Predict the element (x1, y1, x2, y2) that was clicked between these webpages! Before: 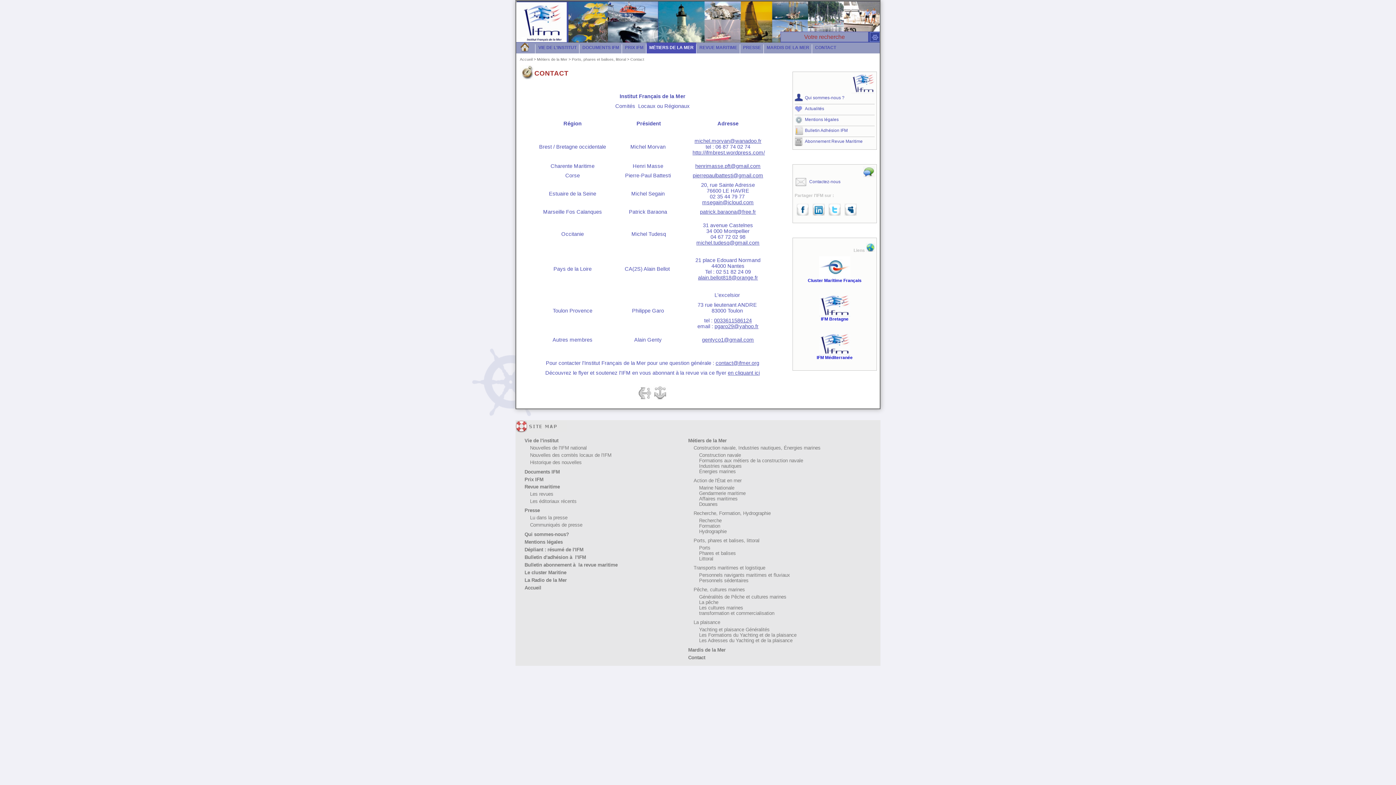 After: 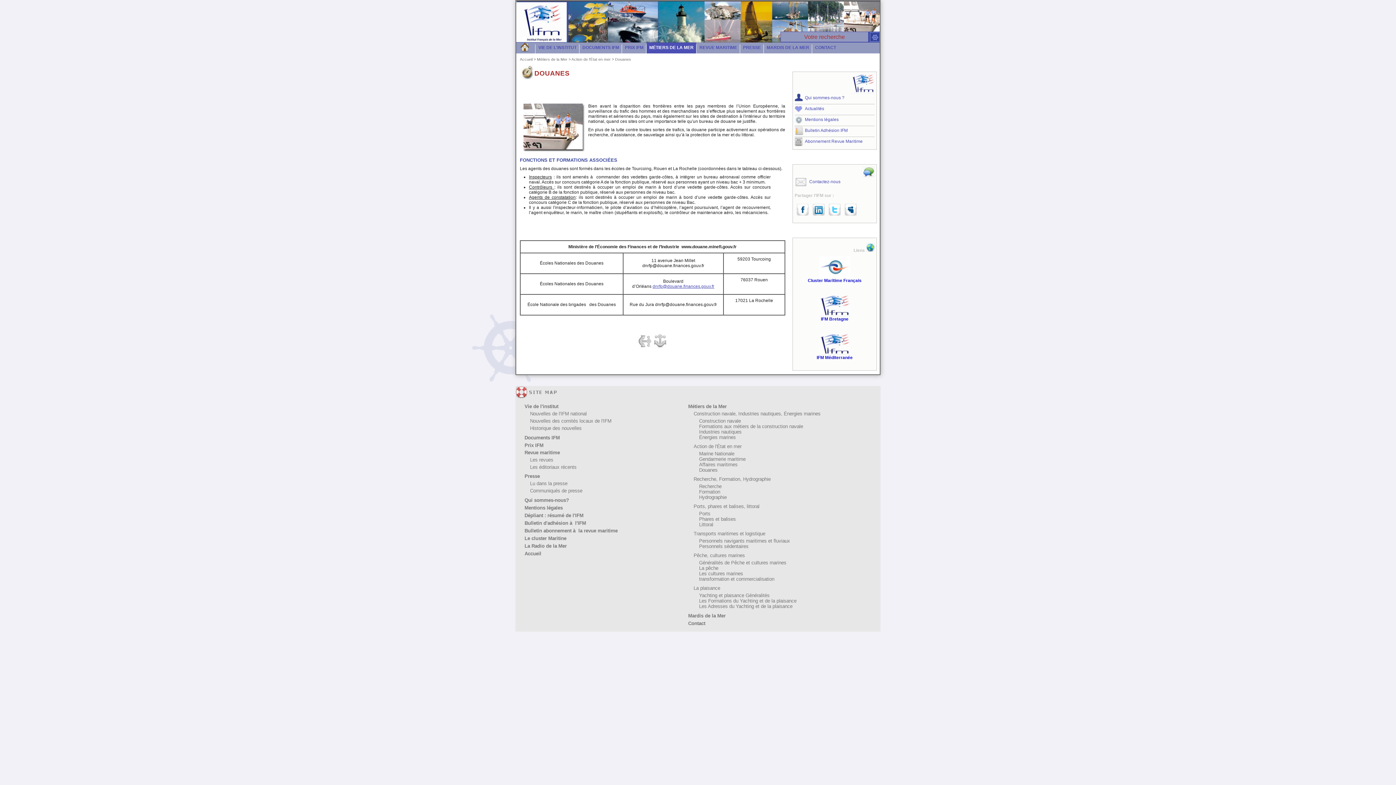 Action: bbox: (699, 501, 717, 507) label: Douanes